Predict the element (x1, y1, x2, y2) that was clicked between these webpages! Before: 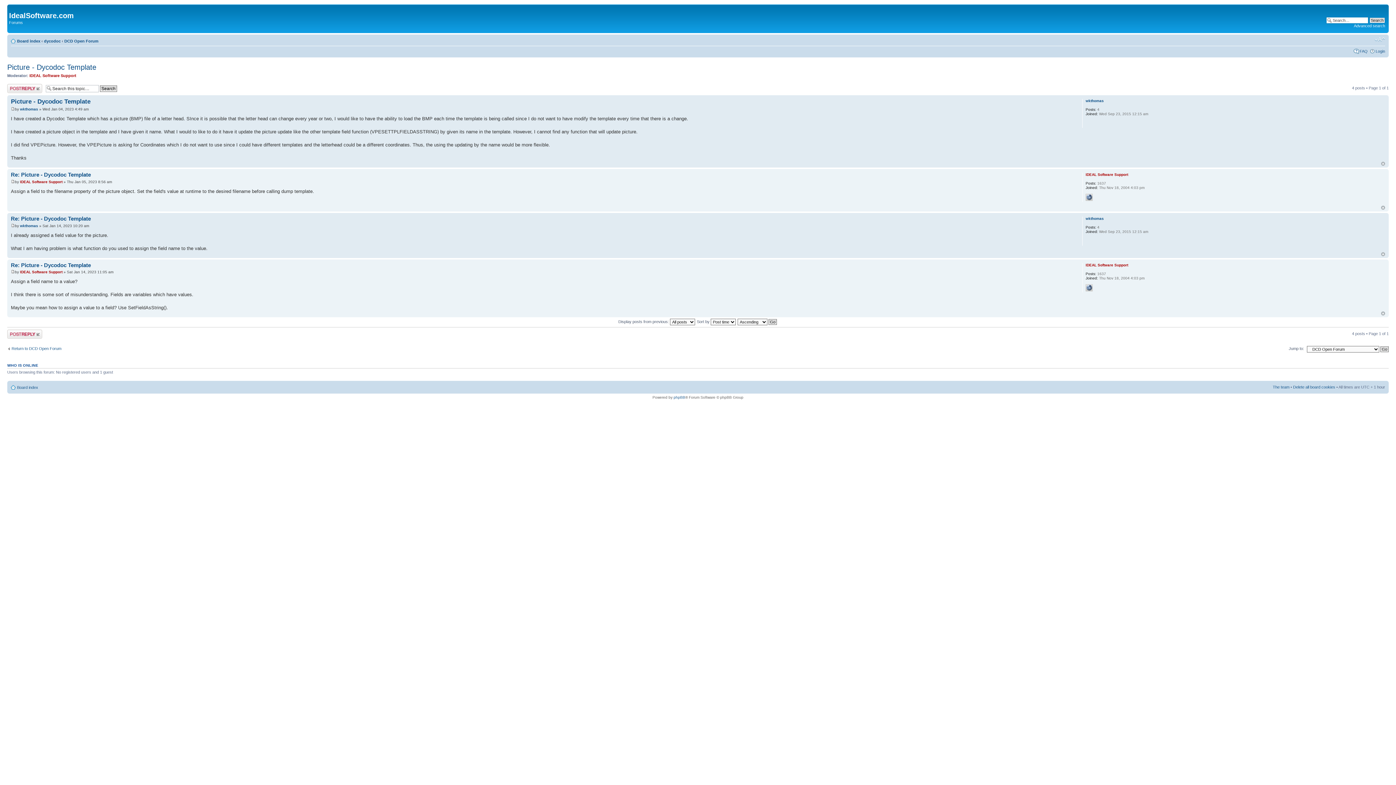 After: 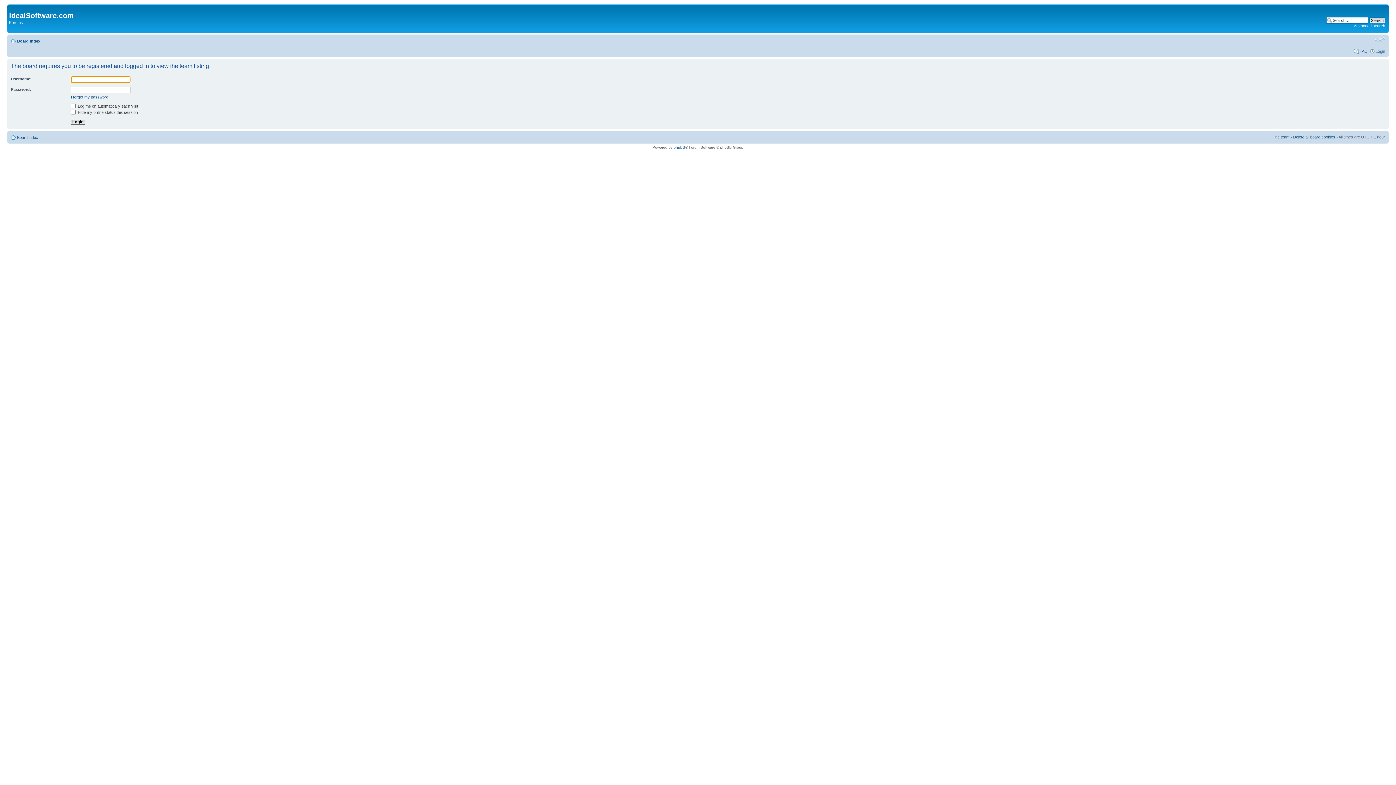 Action: label: The team bbox: (1273, 384, 1289, 389)